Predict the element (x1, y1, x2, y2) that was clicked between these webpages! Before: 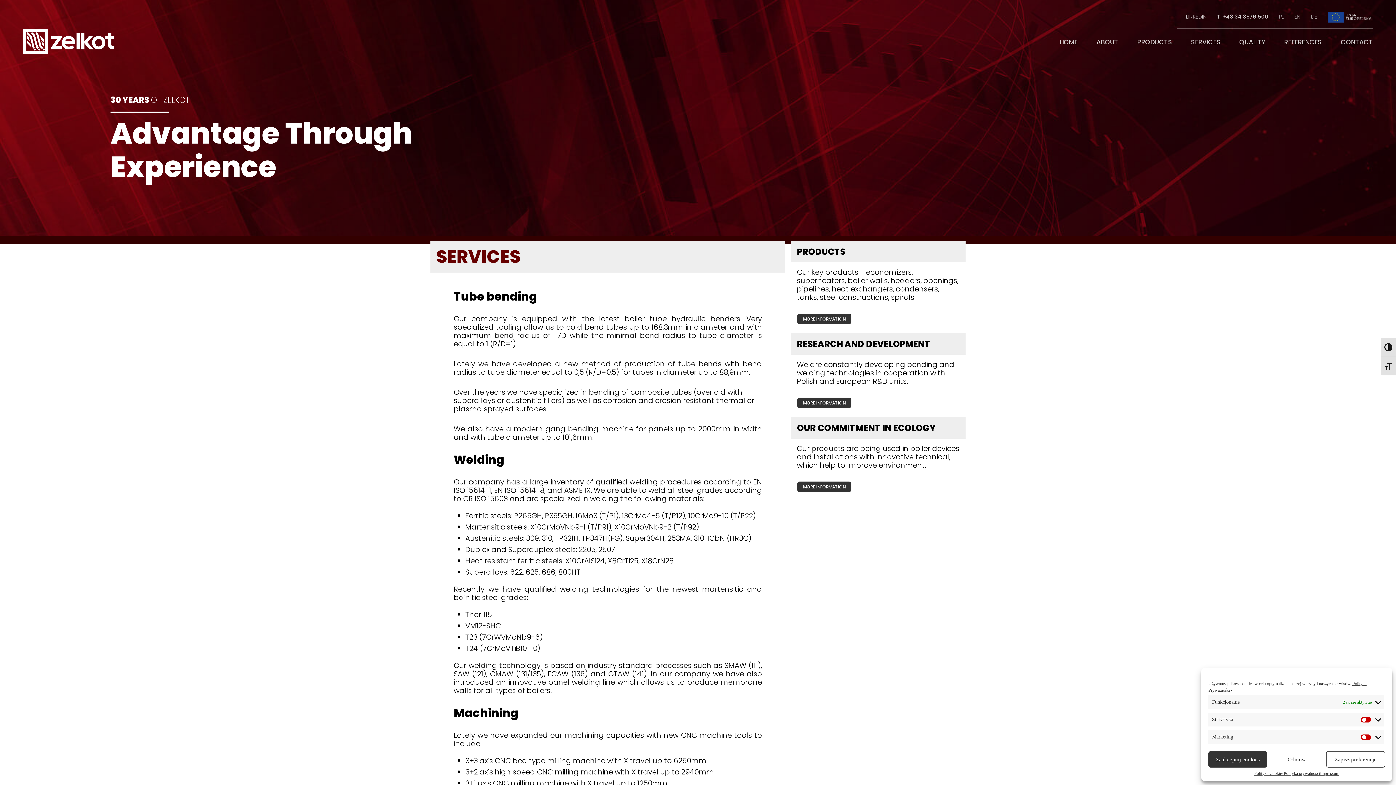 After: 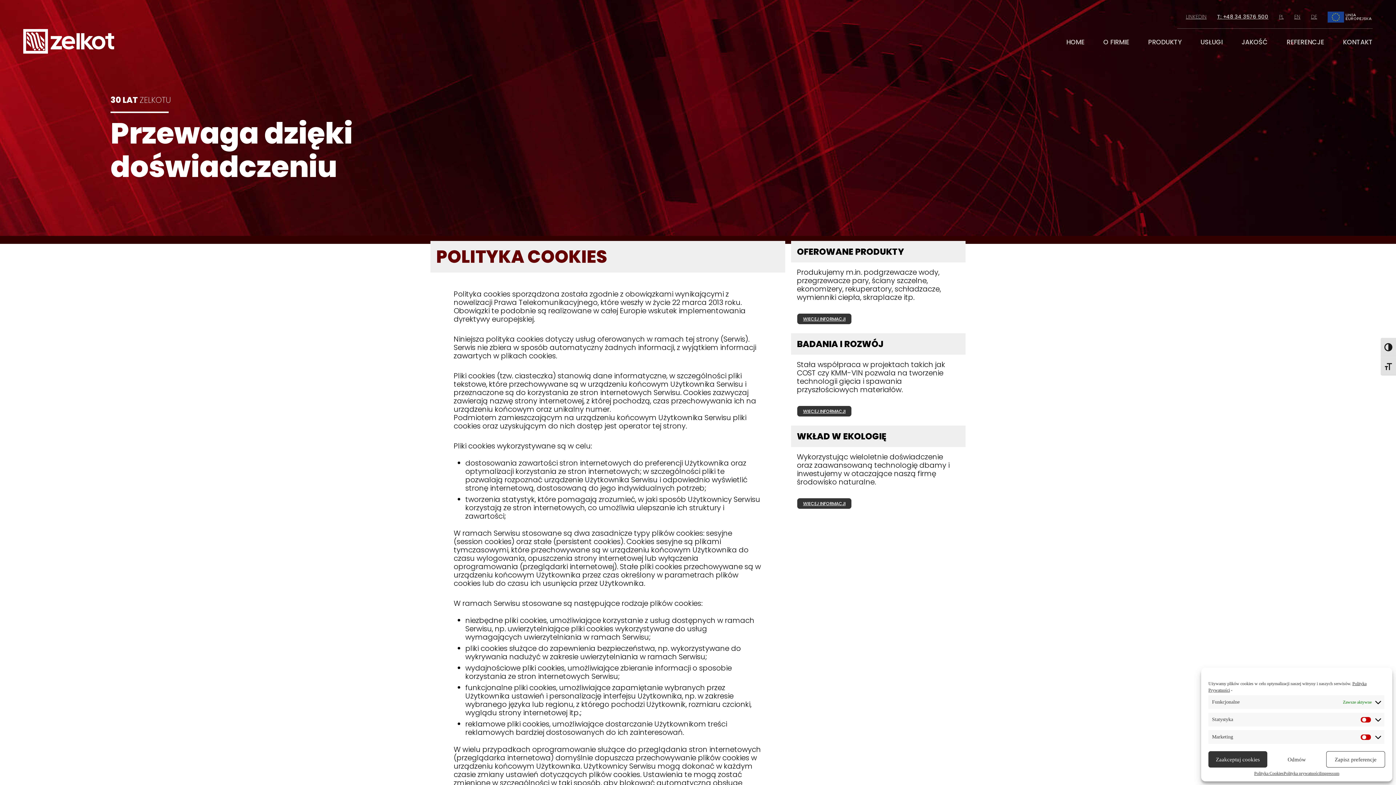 Action: bbox: (1254, 771, 1283, 776) label: Polityka Cookies